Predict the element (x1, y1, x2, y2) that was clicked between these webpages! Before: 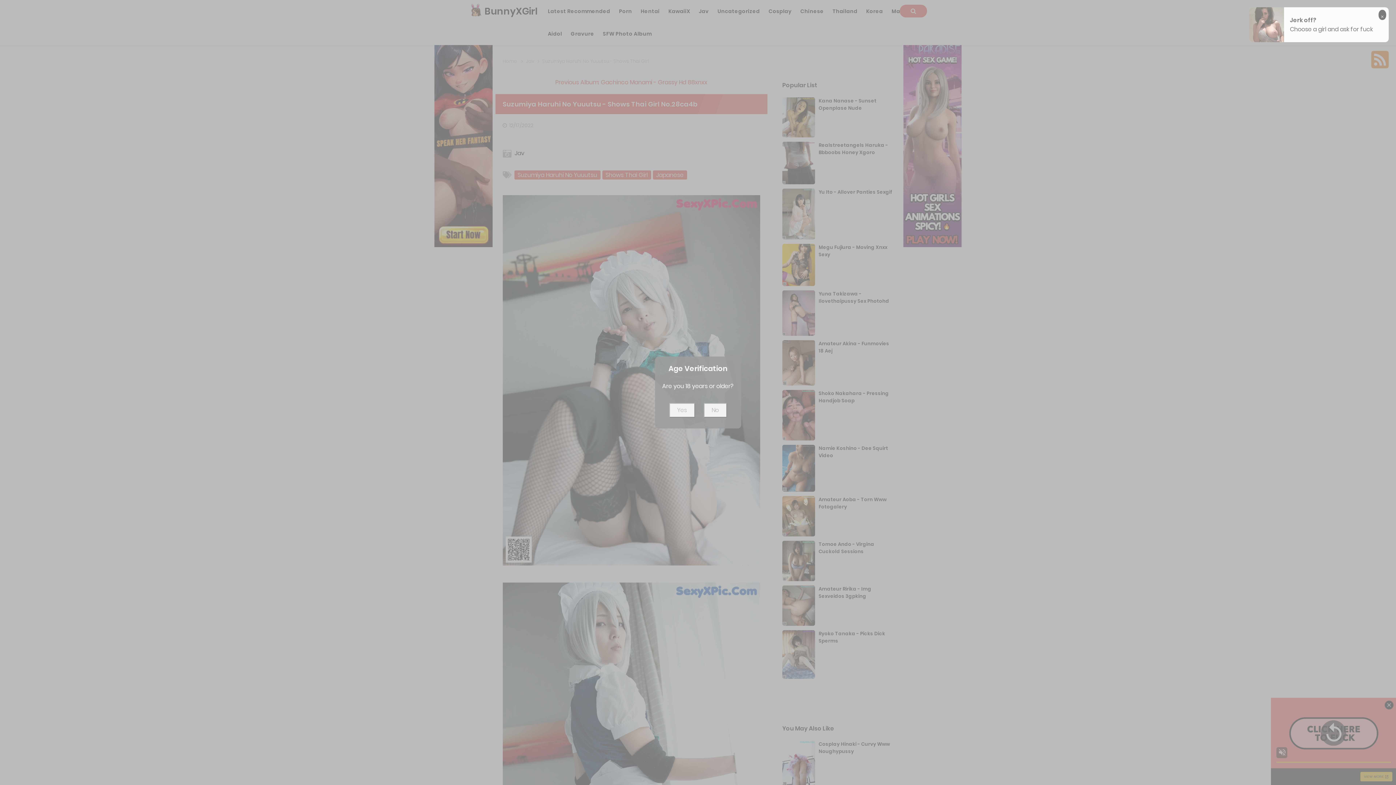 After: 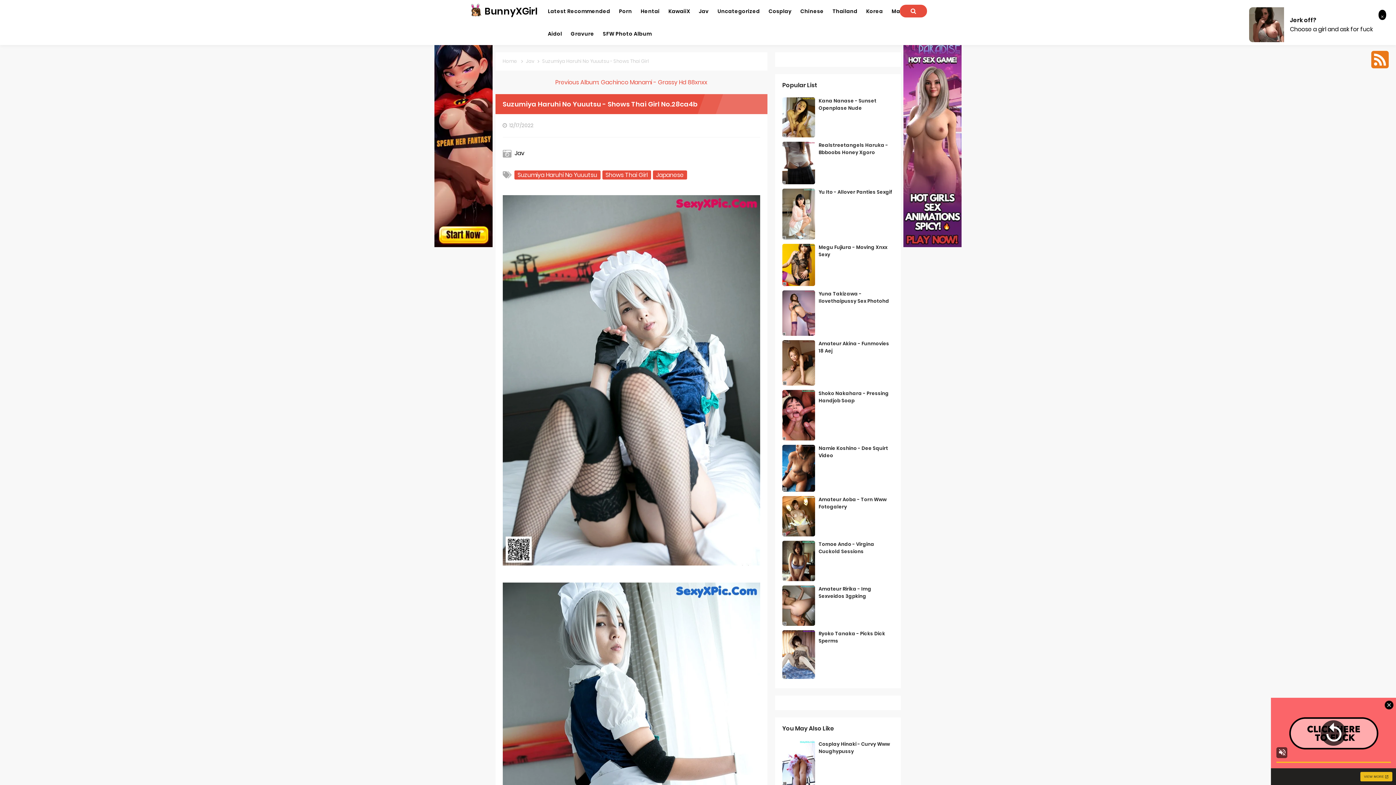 Action: bbox: (669, 403, 695, 417) label: Yes